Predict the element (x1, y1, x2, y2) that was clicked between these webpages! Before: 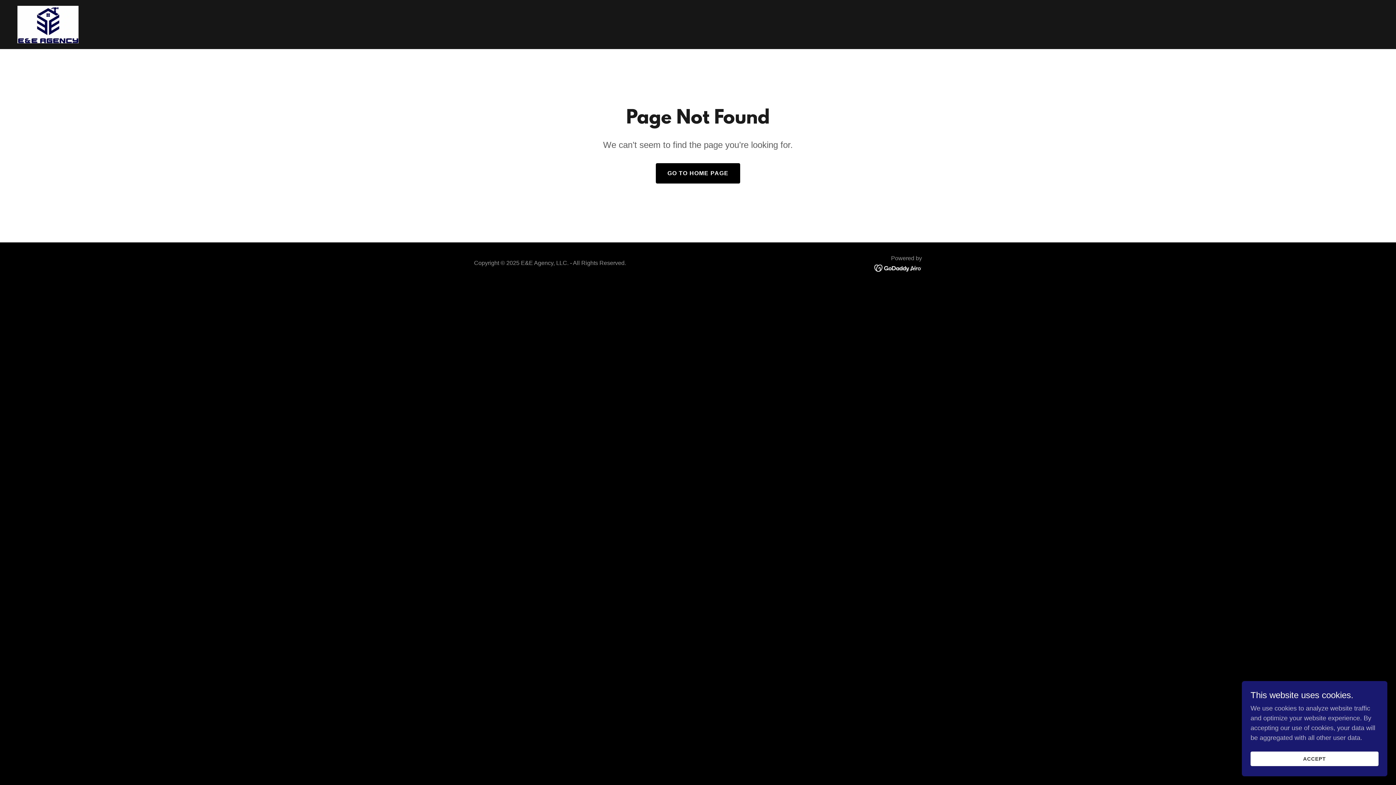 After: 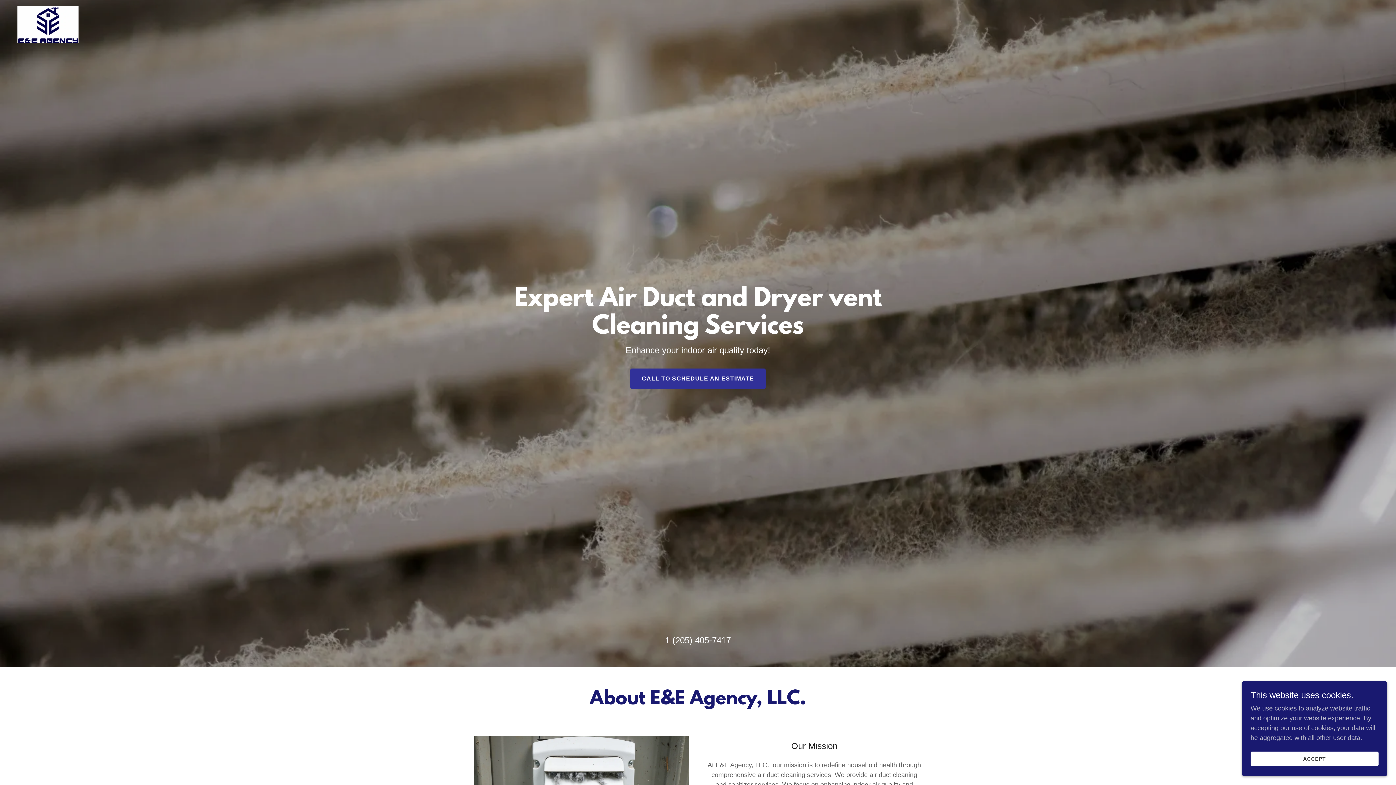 Action: bbox: (655, 163, 740, 183) label: GO TO HOME PAGE